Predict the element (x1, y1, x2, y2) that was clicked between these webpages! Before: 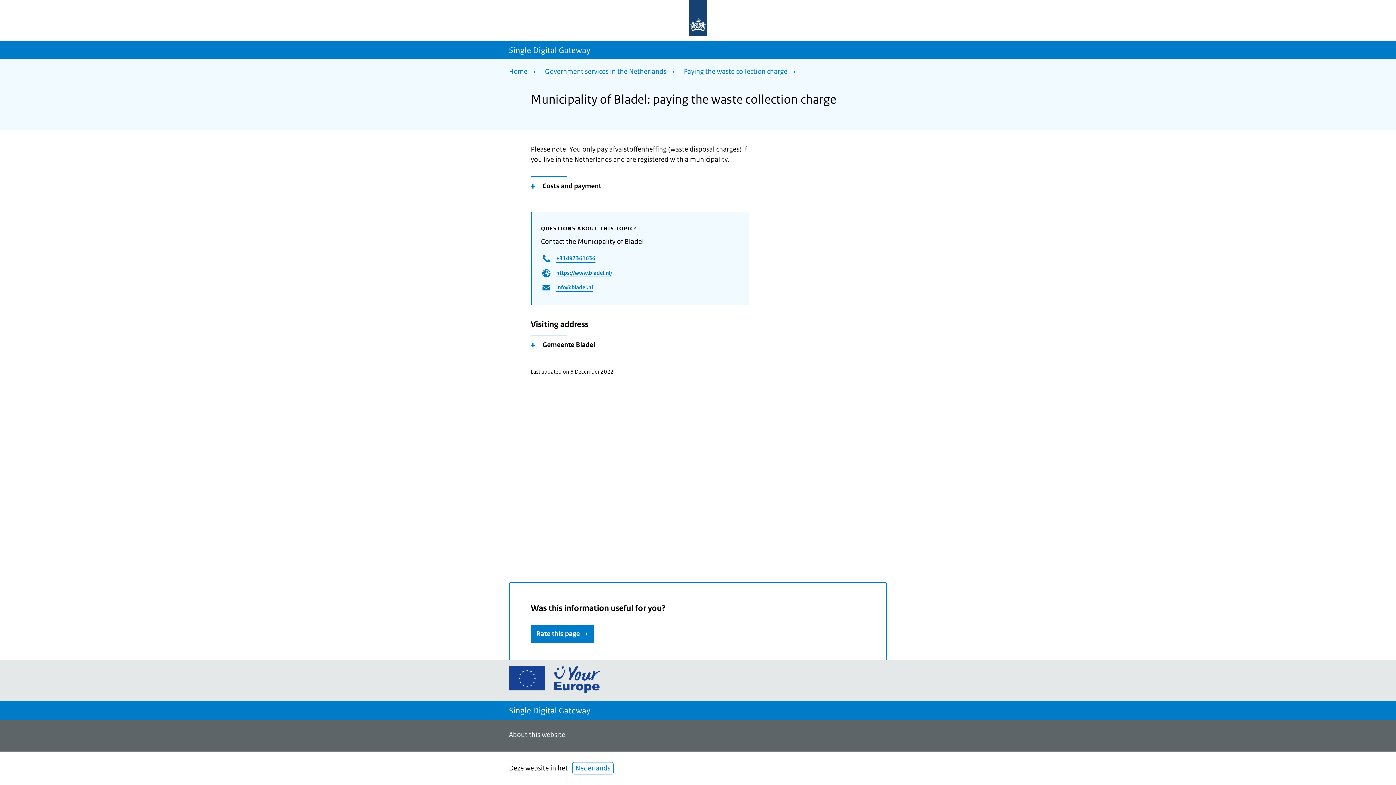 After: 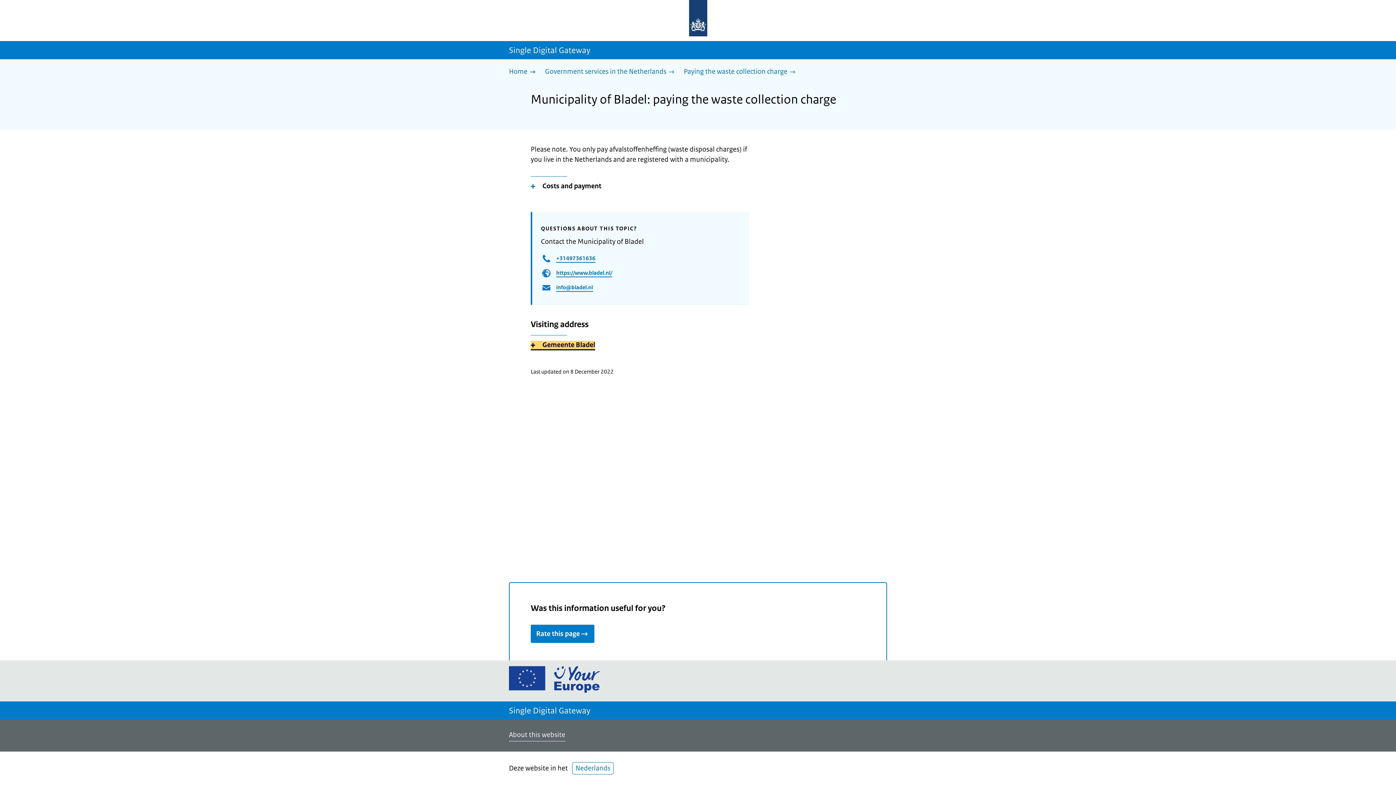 Action: bbox: (530, 341, 595, 350) label: Gemeente Bladel